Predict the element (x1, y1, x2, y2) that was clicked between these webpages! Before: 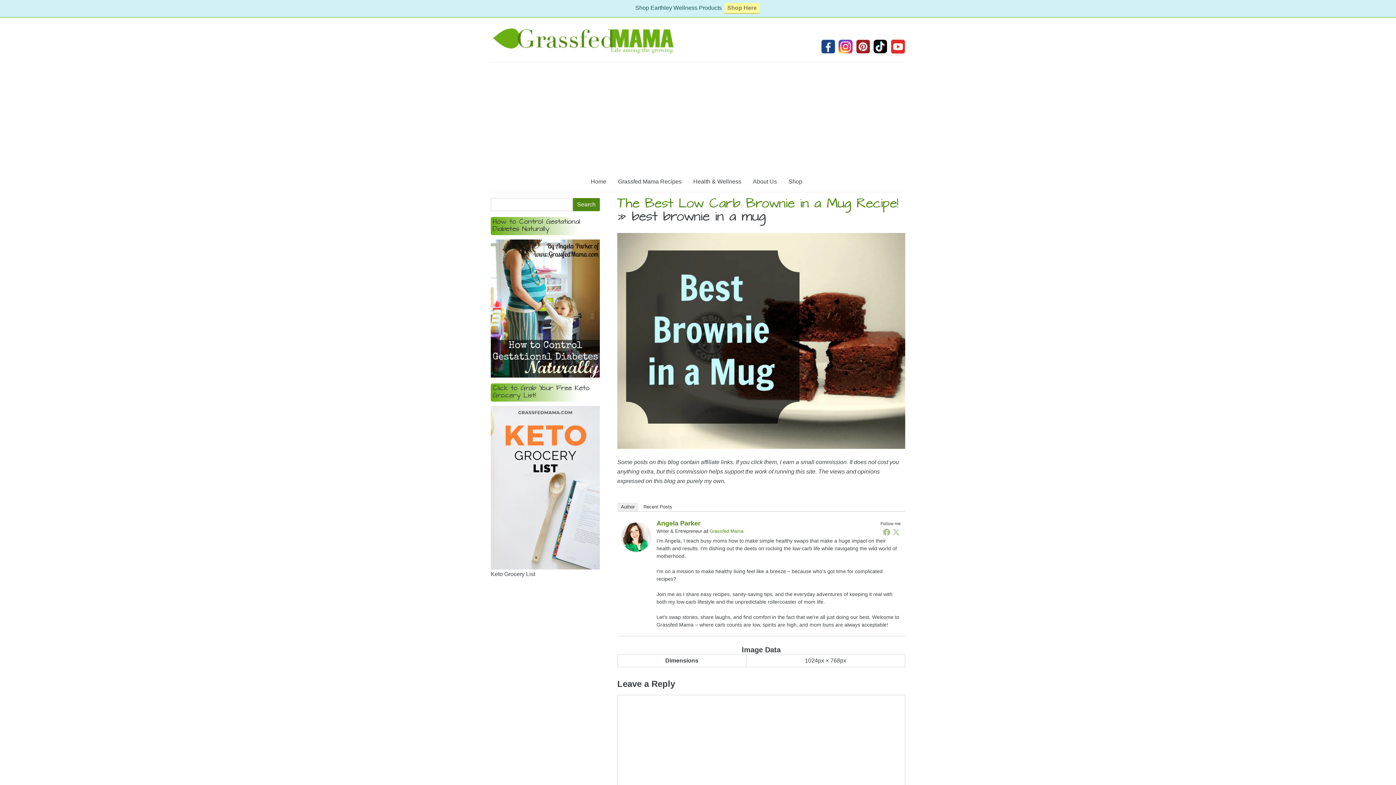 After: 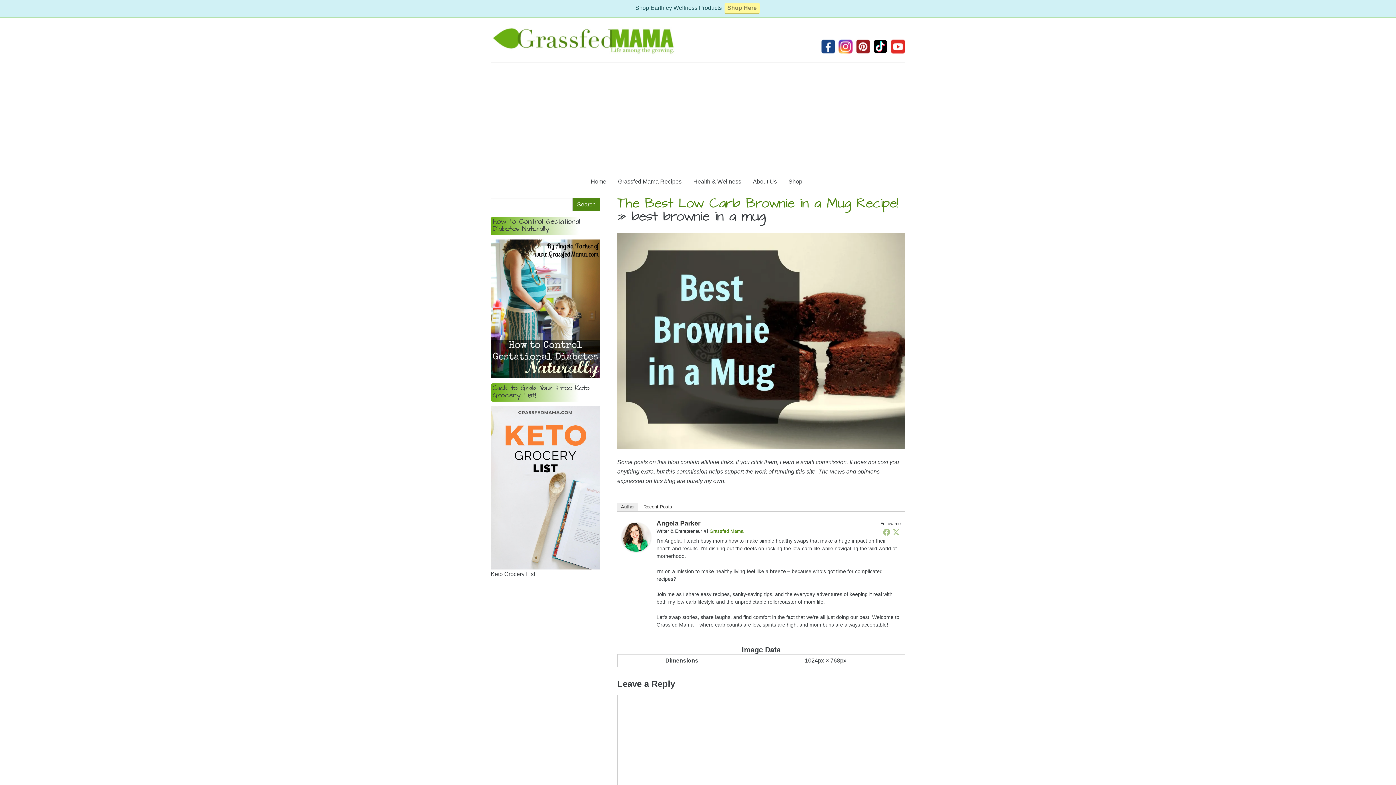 Action: bbox: (656, 520, 700, 527) label: Angela Parker